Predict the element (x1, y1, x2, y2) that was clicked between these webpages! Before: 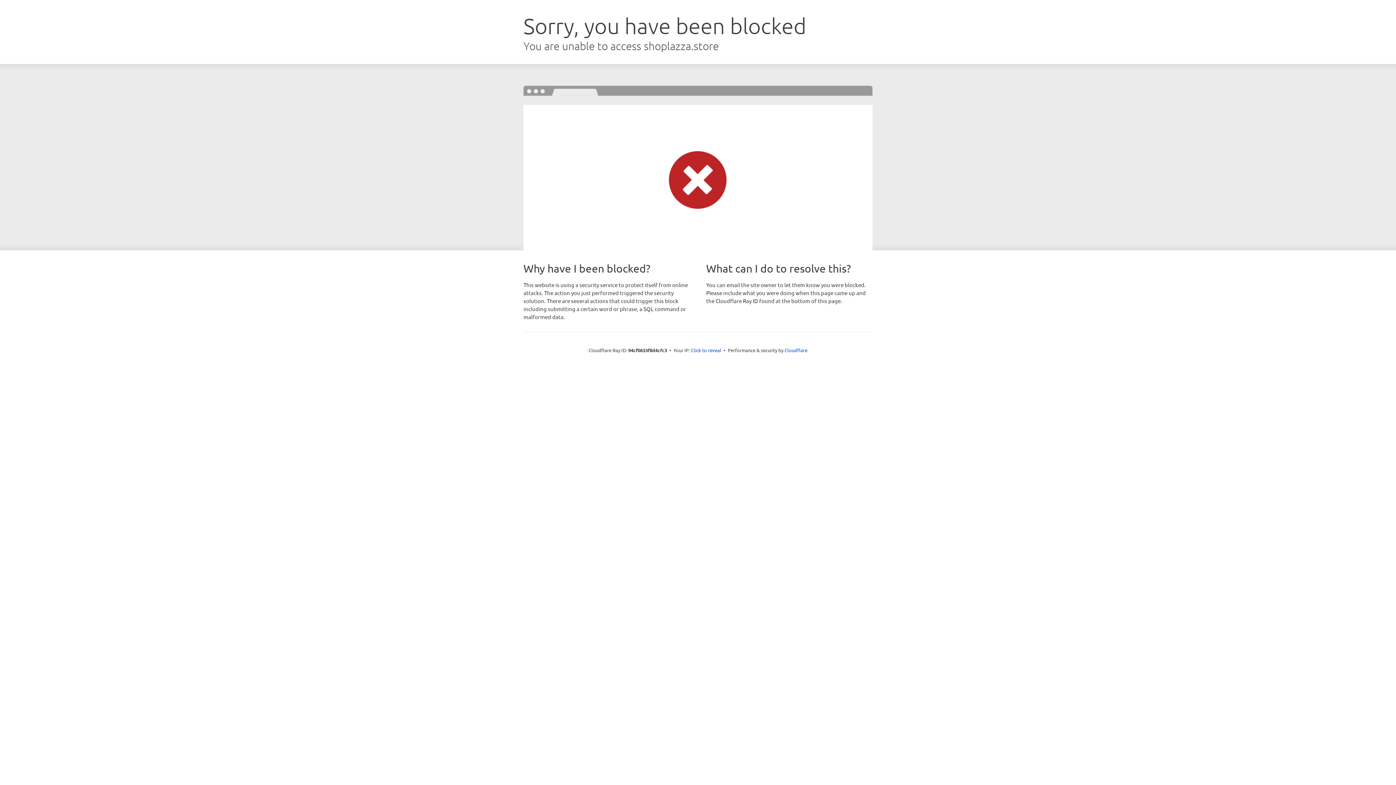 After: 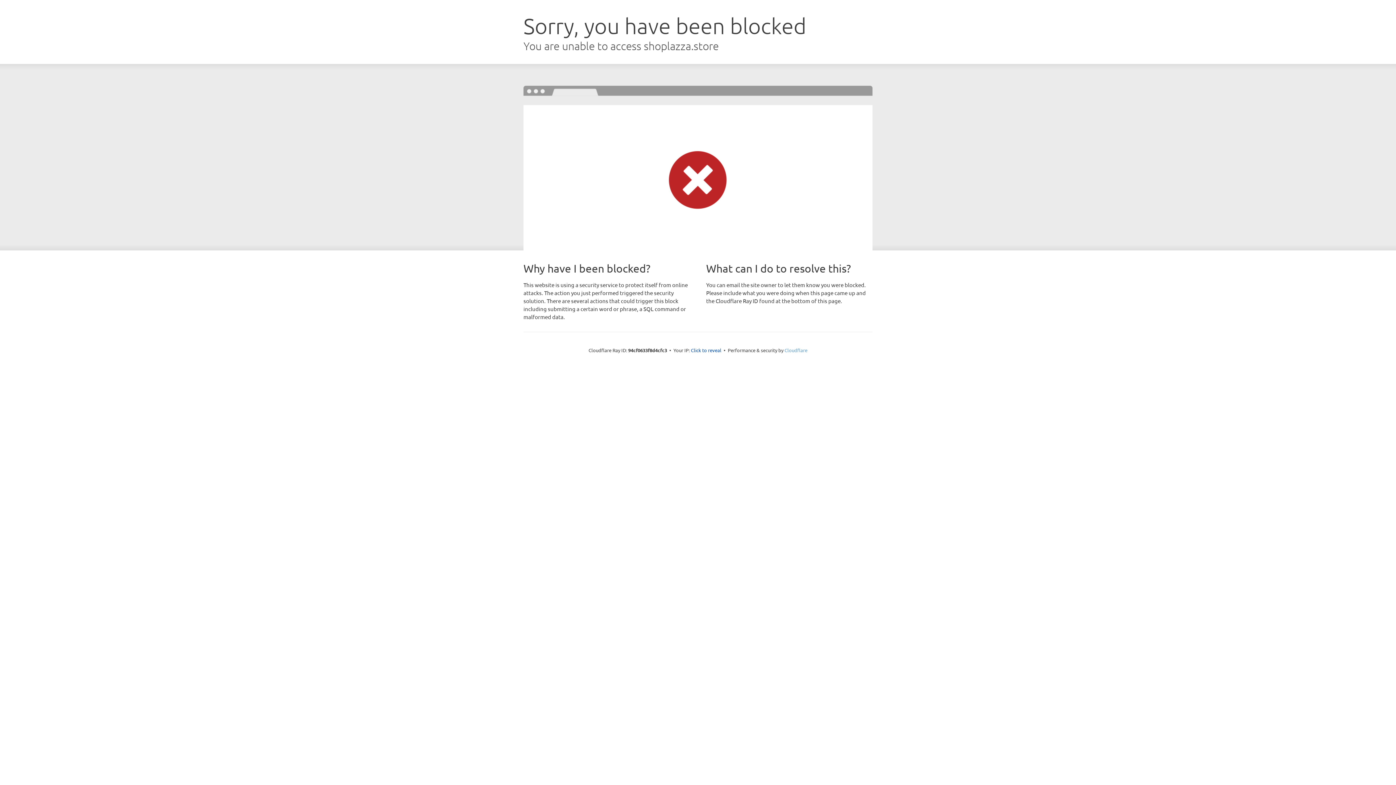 Action: bbox: (784, 347, 807, 353) label: Cloudflare